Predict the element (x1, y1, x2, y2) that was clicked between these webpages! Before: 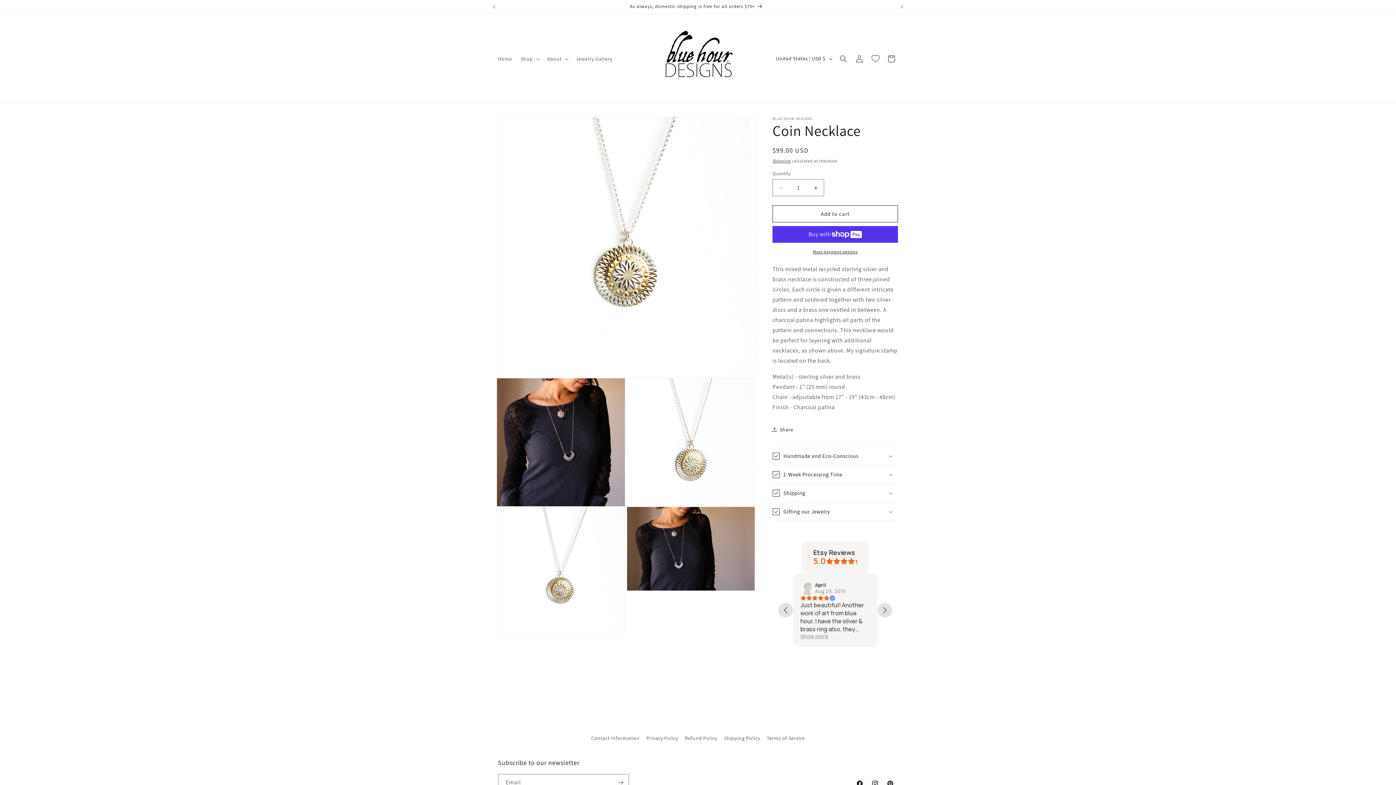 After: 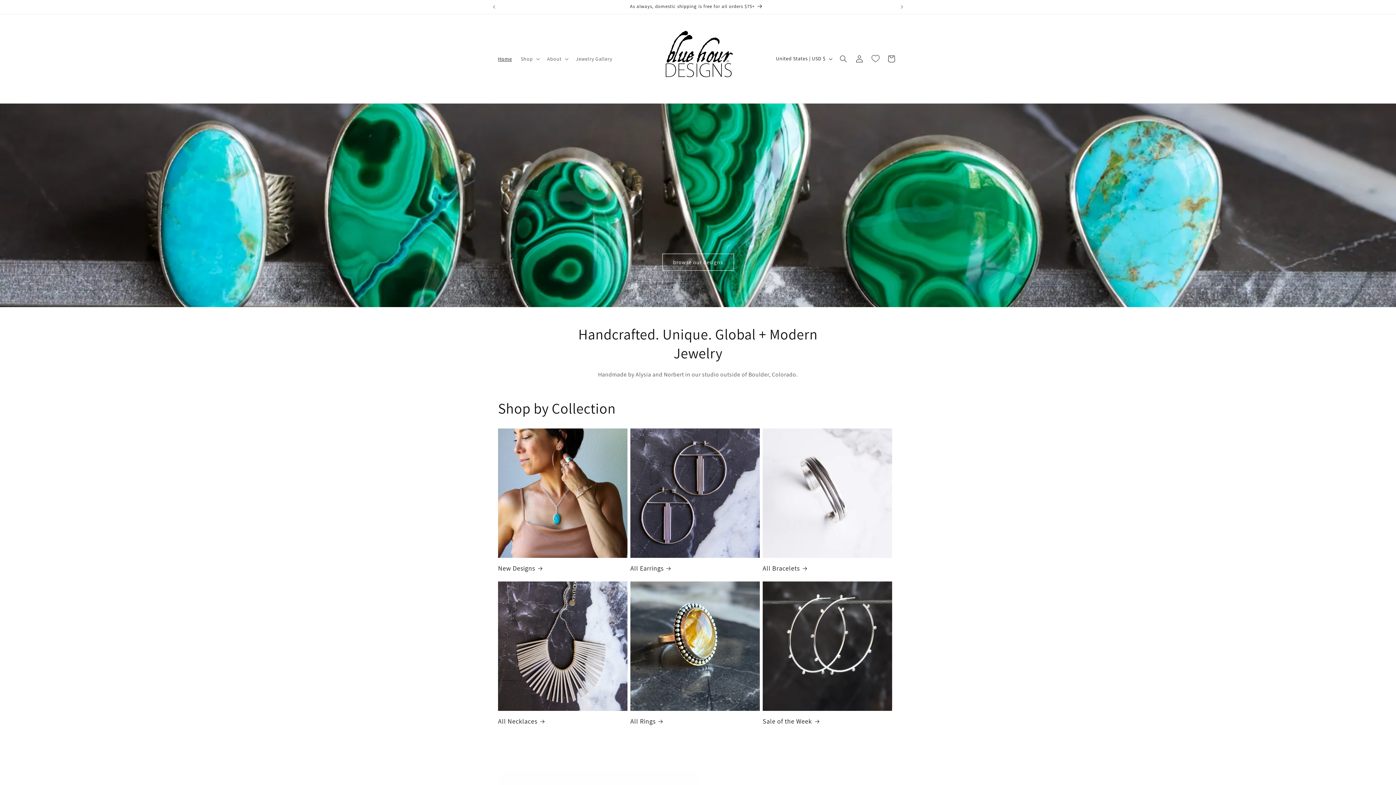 Action: bbox: (493, 51, 516, 66) label: Home